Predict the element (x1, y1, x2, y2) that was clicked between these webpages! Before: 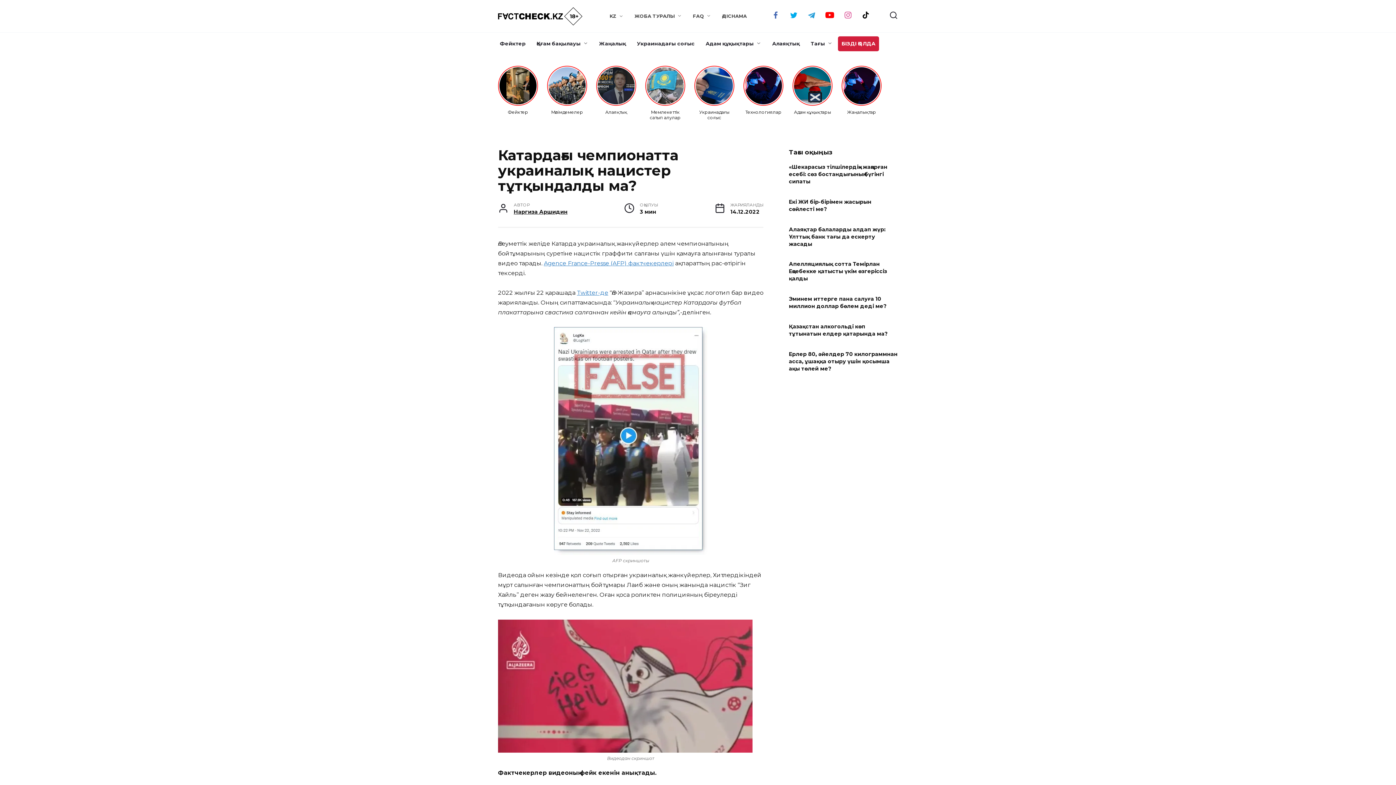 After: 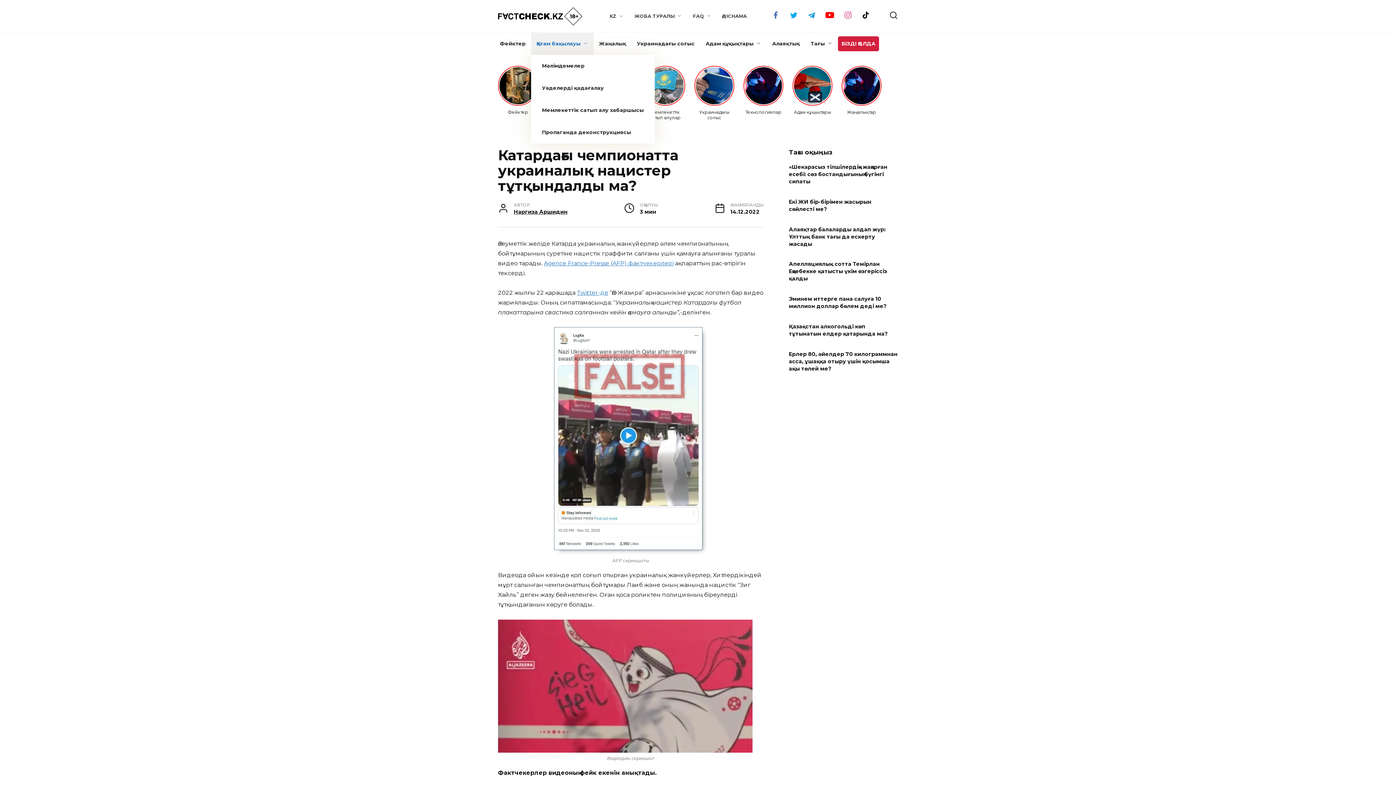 Action: label: Қоғам бақылауы bbox: (531, 32, 593, 54)